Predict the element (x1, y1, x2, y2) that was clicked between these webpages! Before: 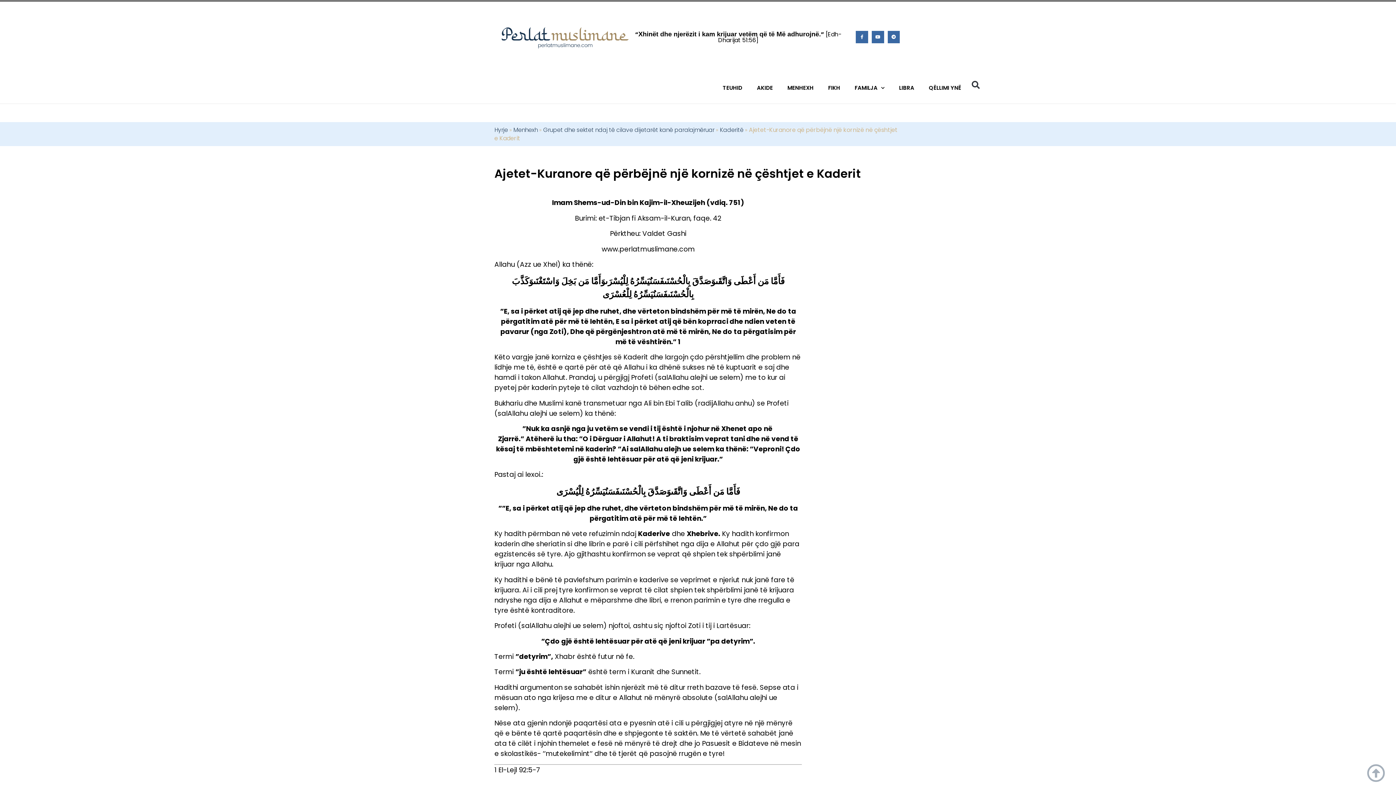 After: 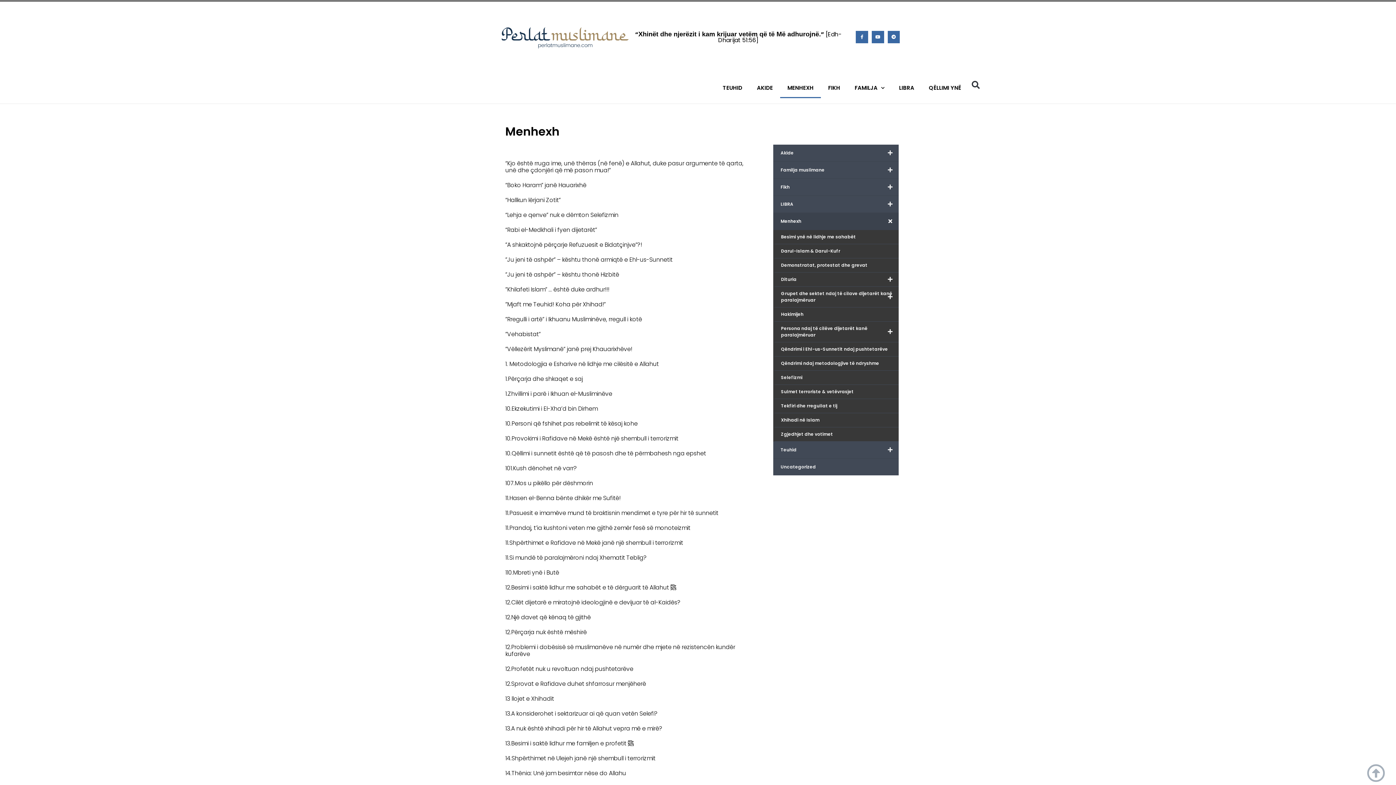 Action: label: Menhexh bbox: (513, 125, 537, 134)